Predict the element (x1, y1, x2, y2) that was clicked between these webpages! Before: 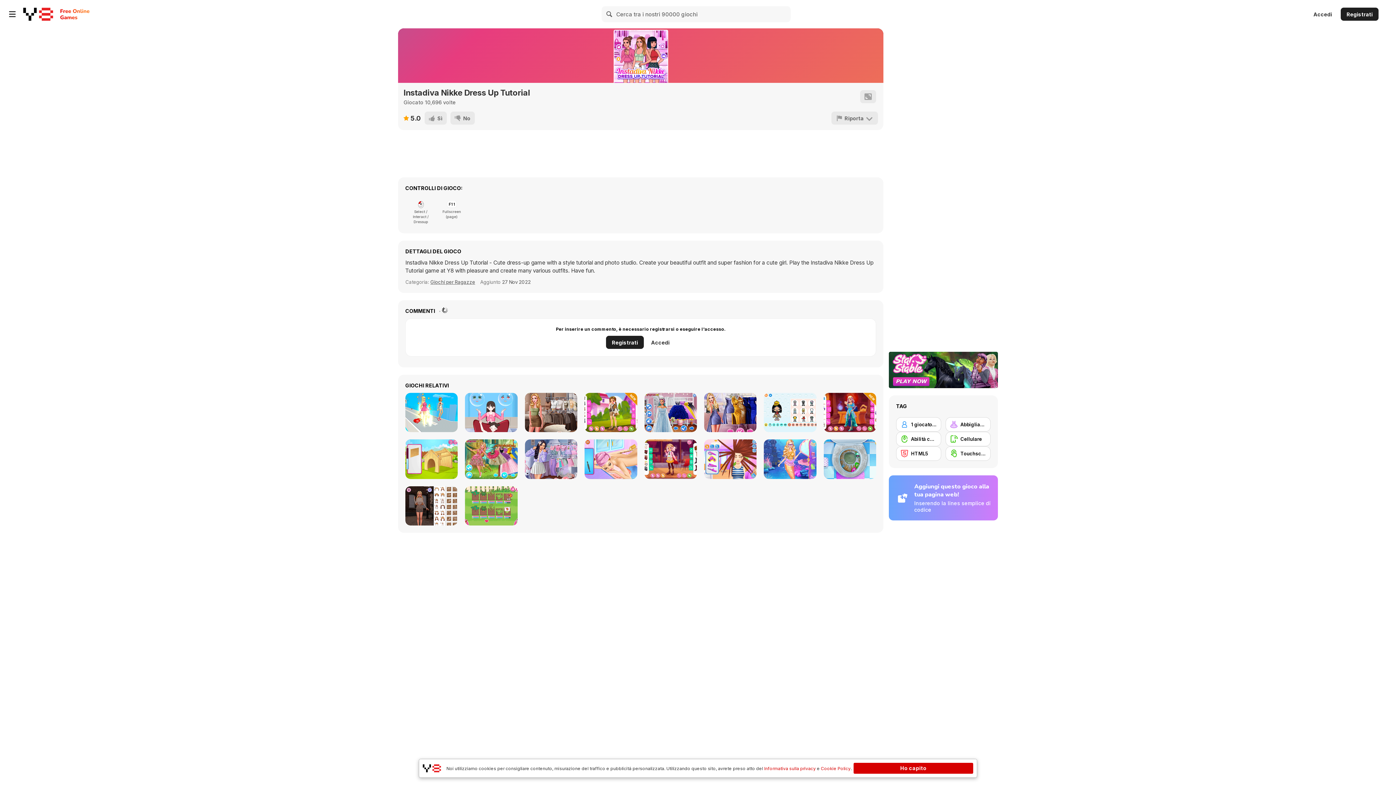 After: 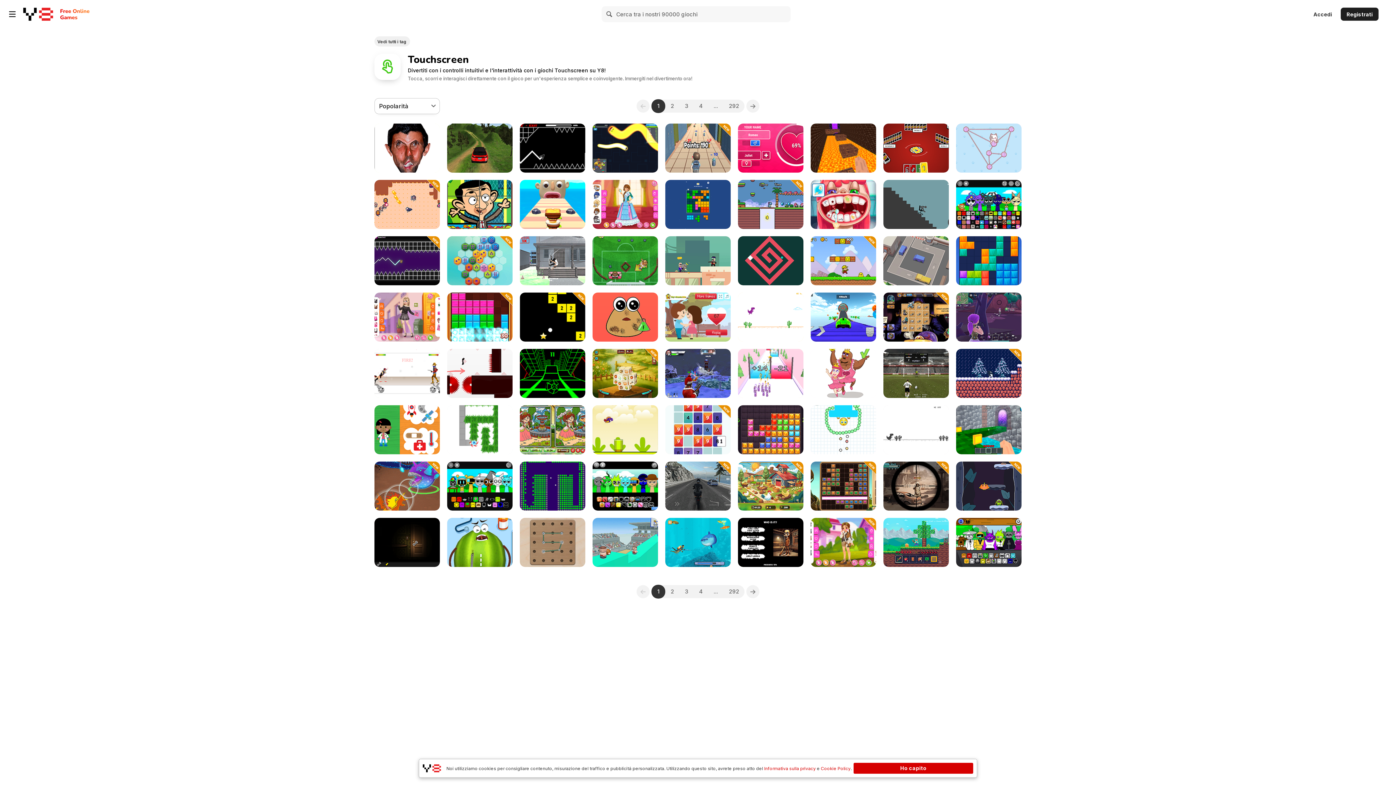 Action: bbox: (945, 446, 990, 461) label: Touchscreen